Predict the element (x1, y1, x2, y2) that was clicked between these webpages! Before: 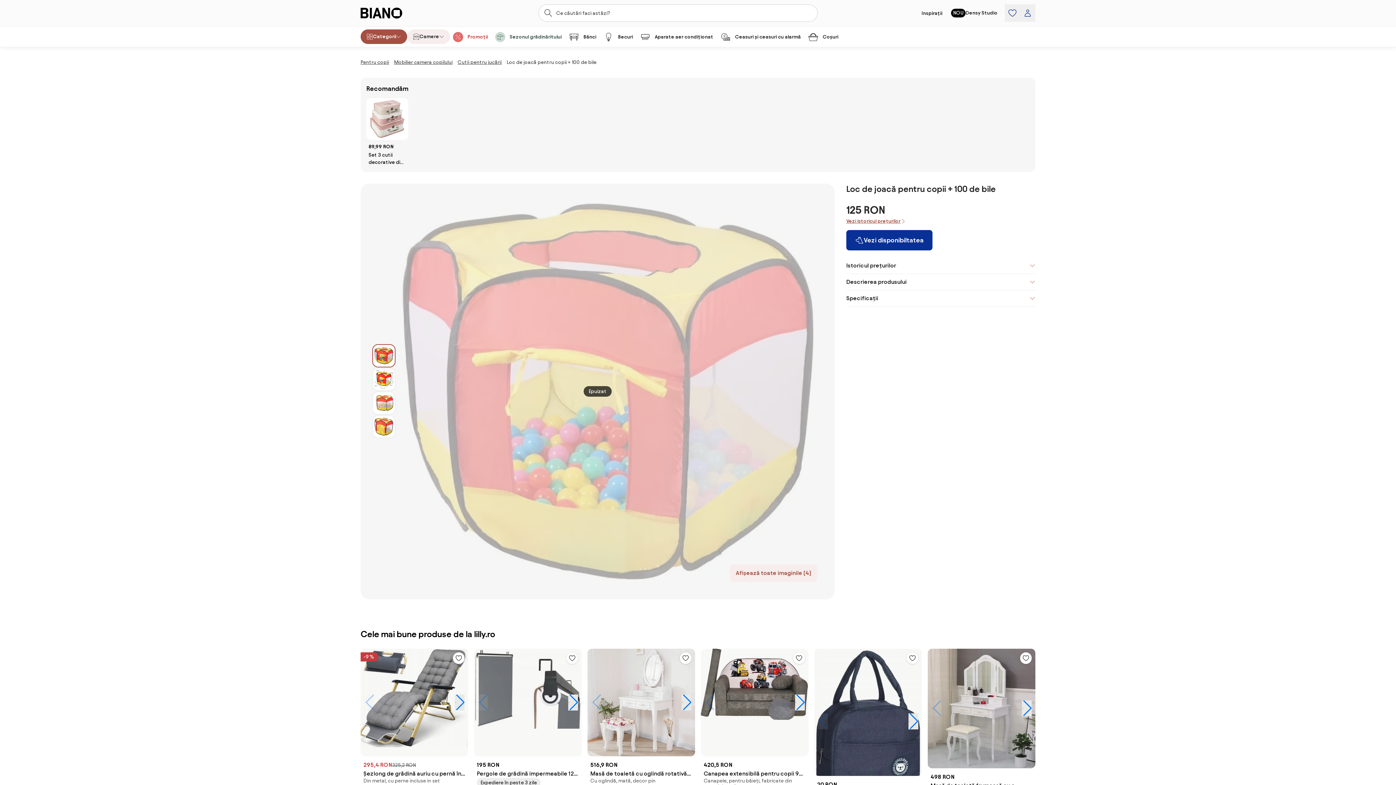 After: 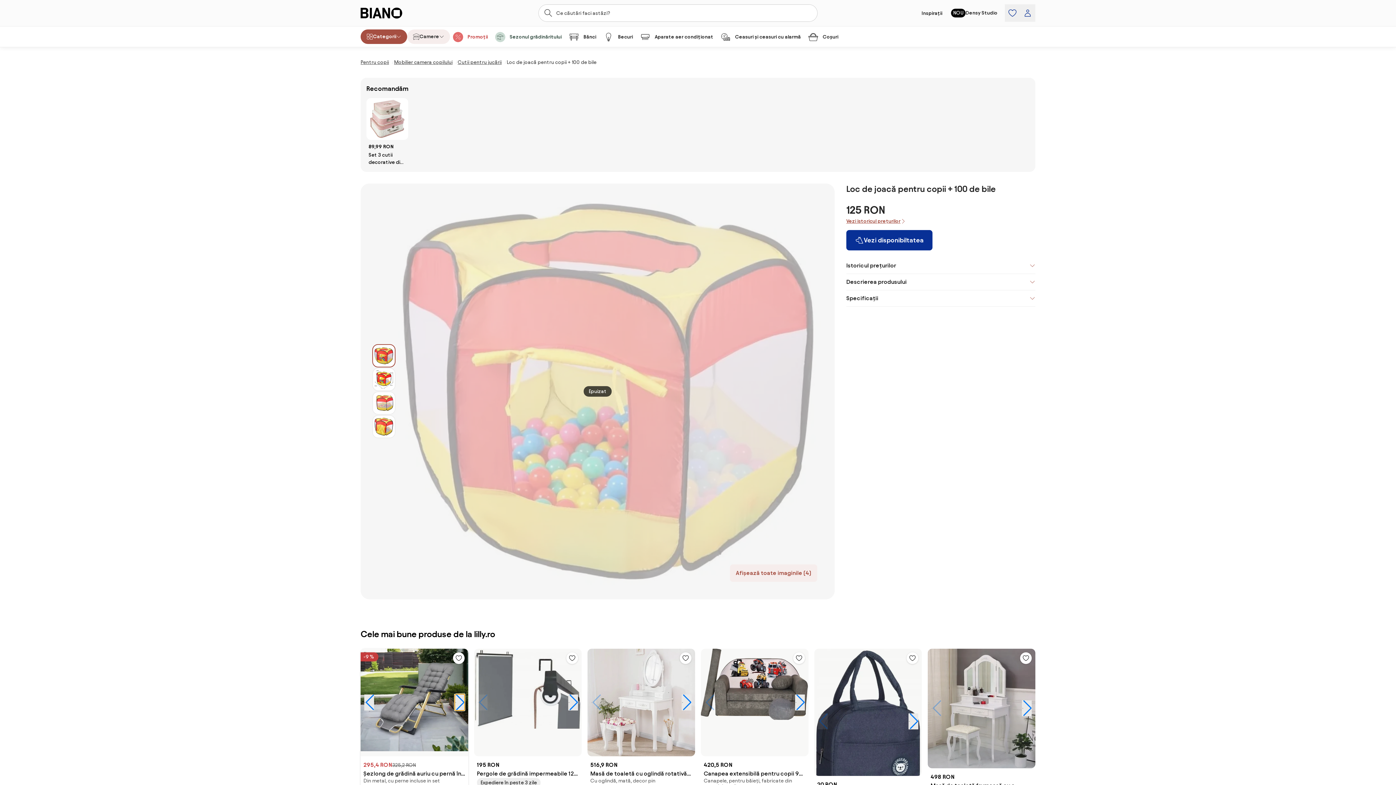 Action: label: Imaginea următoare bbox: (454, 694, 464, 710)